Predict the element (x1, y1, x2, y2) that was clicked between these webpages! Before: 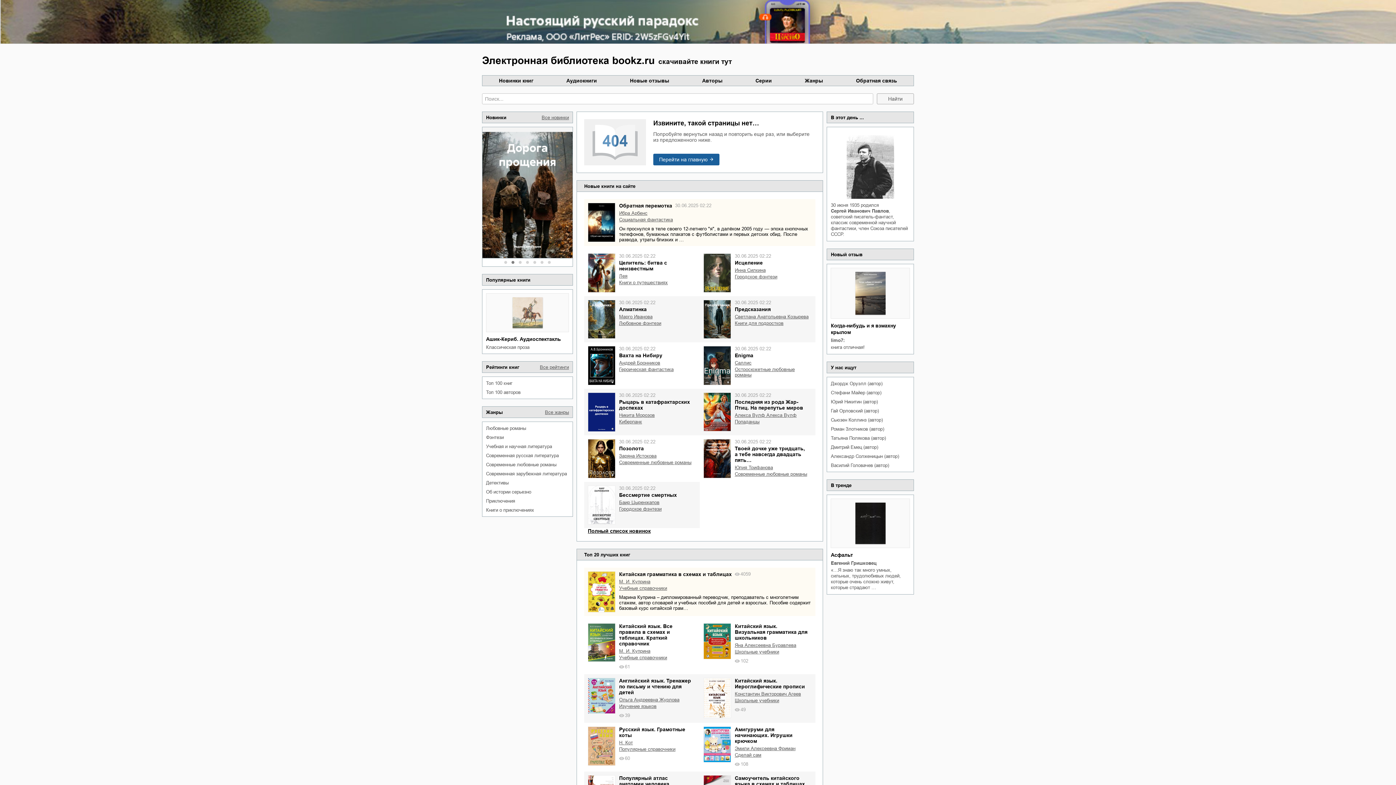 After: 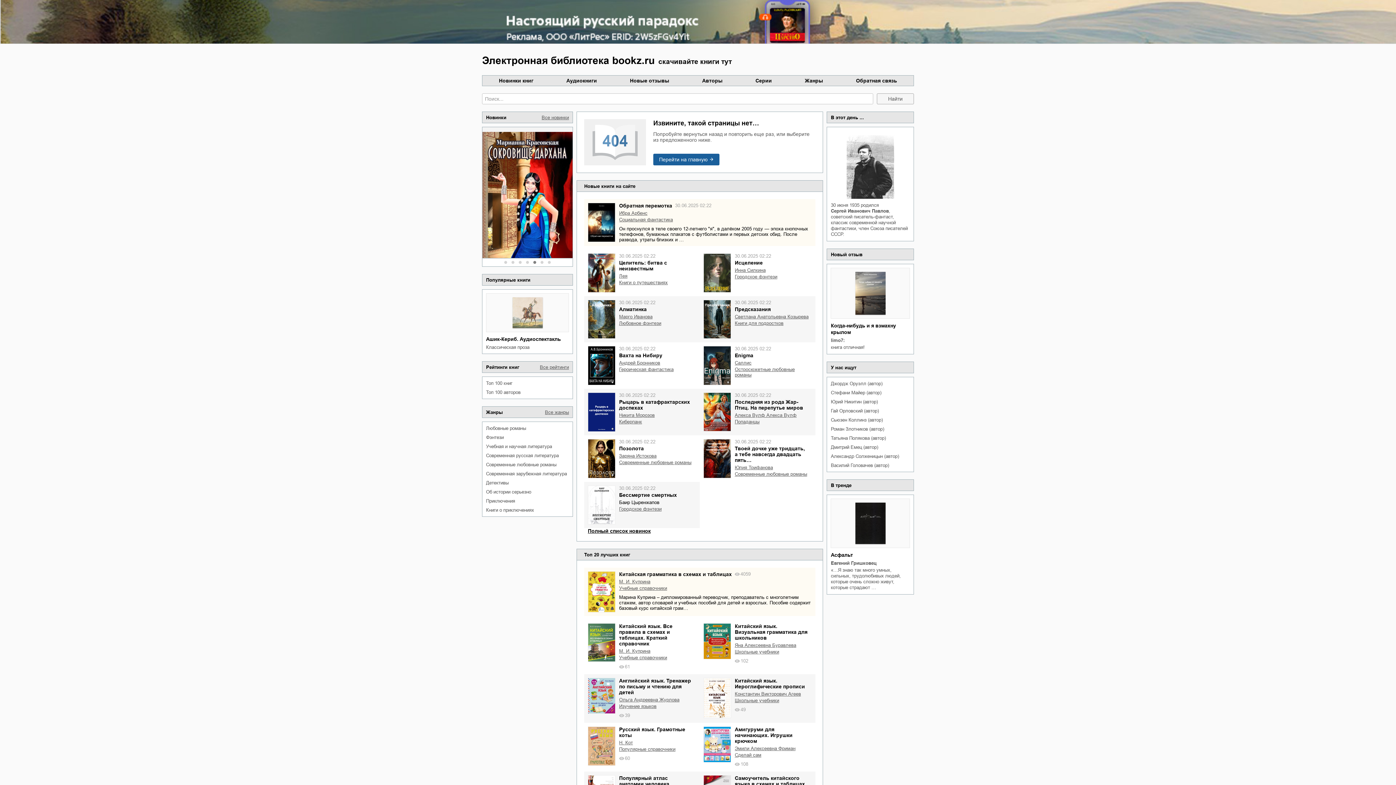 Action: label: Баир Цыренжапов bbox: (619, 499, 696, 505)